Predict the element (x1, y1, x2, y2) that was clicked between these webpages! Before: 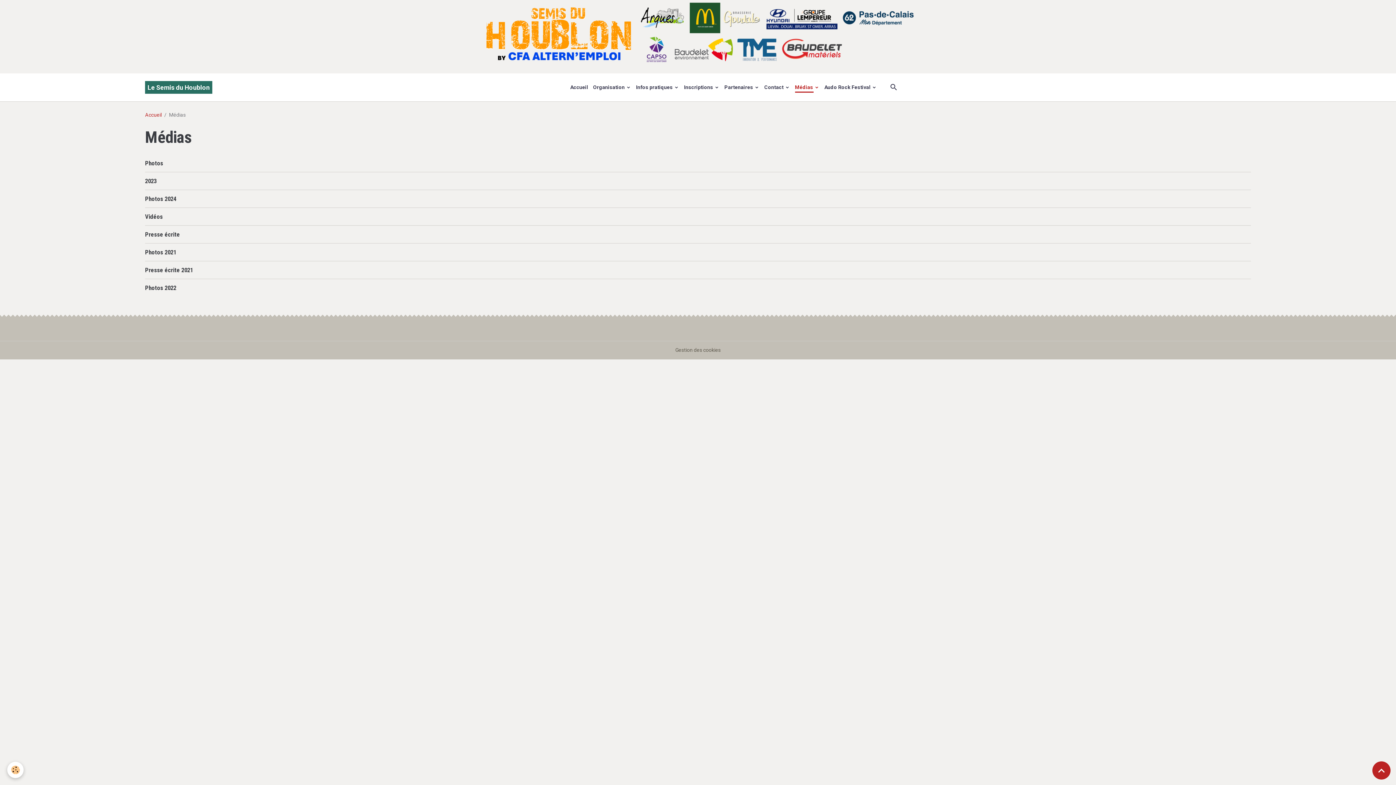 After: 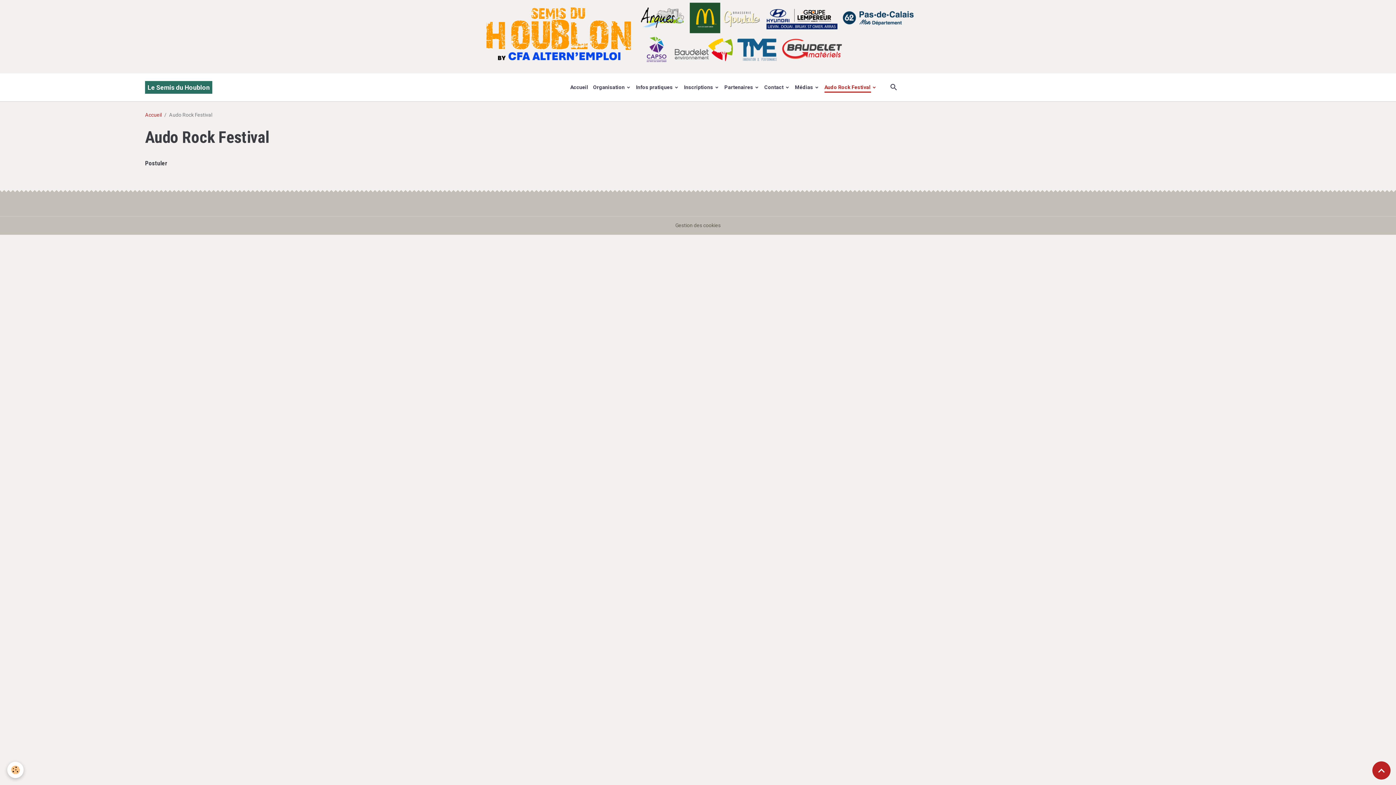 Action: bbox: (822, 81, 879, 93) label: Audo Rock Festival 